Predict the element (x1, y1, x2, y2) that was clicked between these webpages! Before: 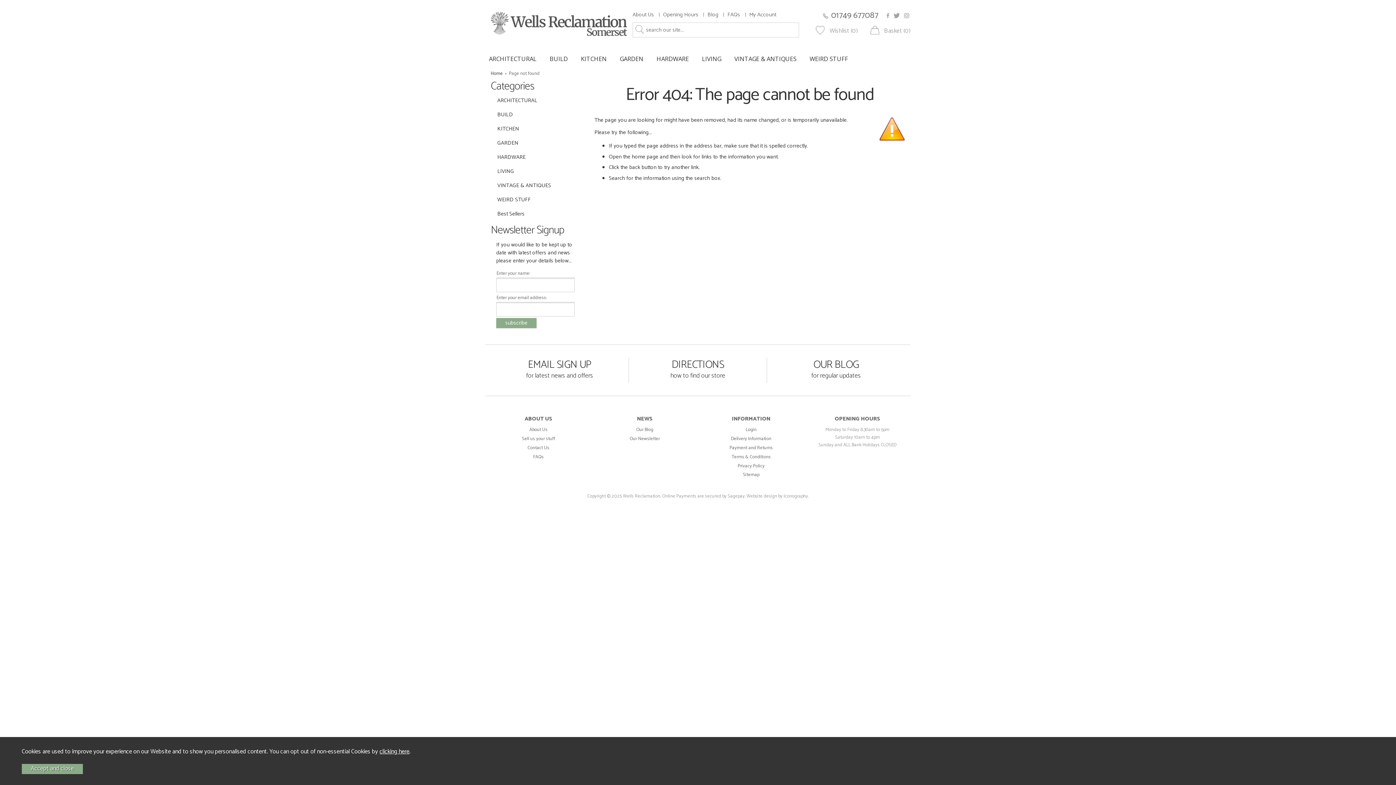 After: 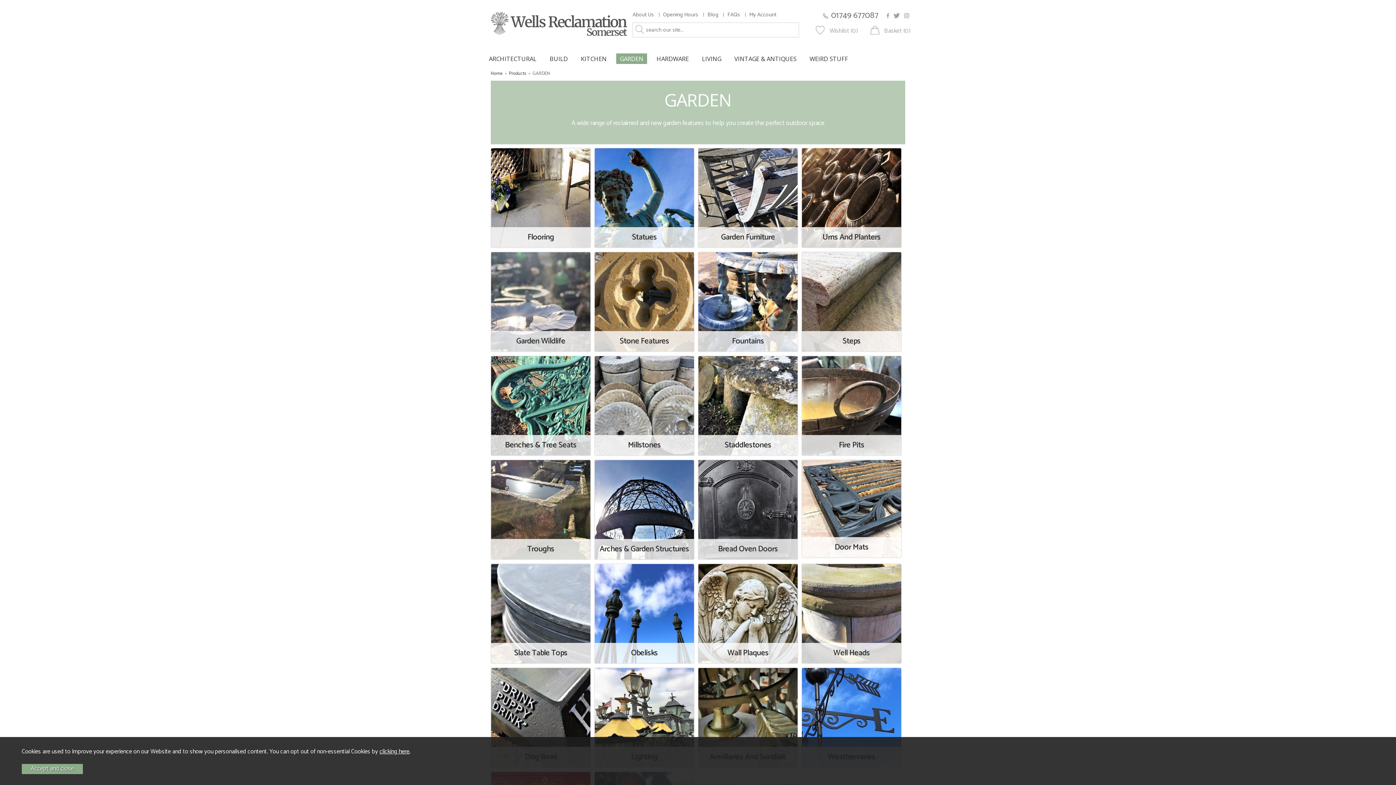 Action: bbox: (616, 53, 647, 63) label: GARDEN